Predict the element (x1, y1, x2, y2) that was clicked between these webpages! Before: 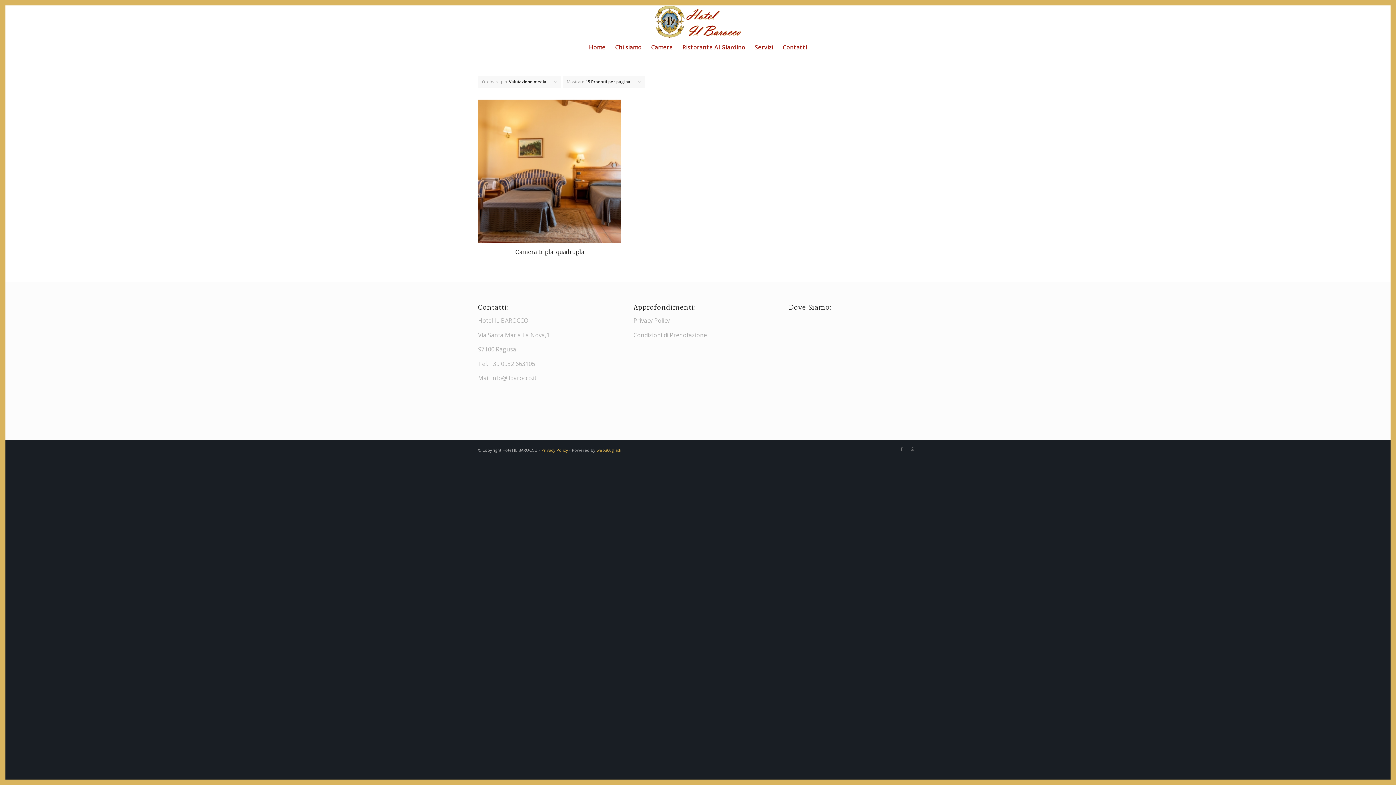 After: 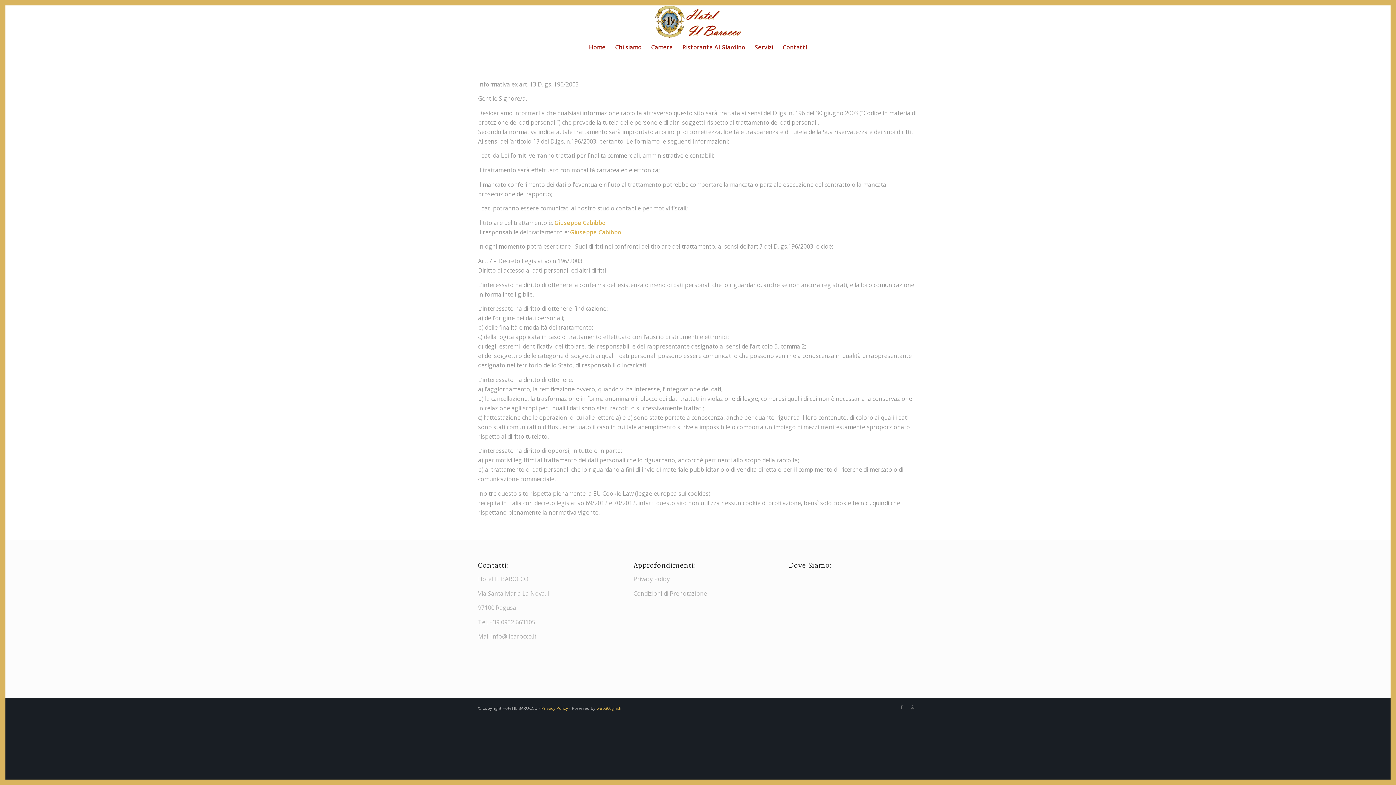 Action: label: Privacy Policy bbox: (541, 447, 568, 452)